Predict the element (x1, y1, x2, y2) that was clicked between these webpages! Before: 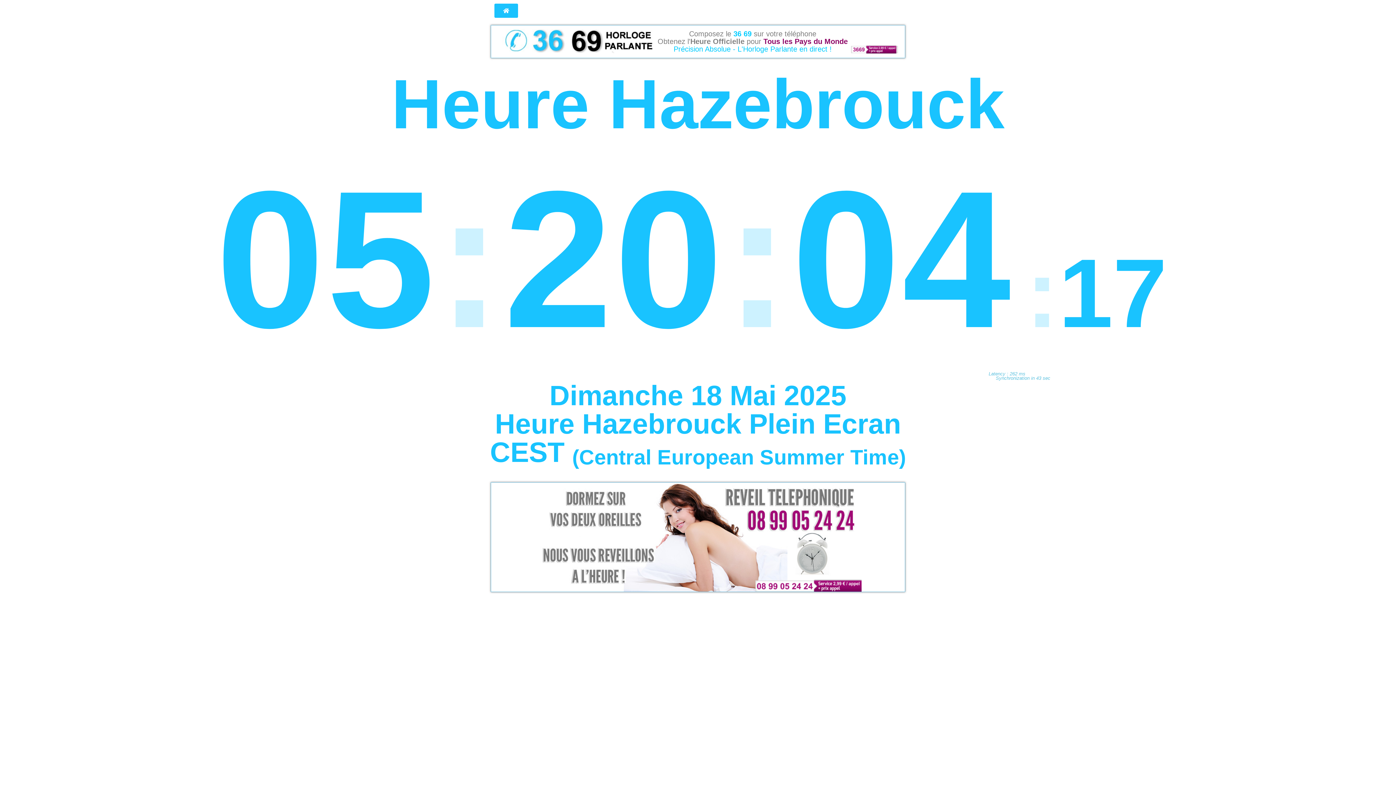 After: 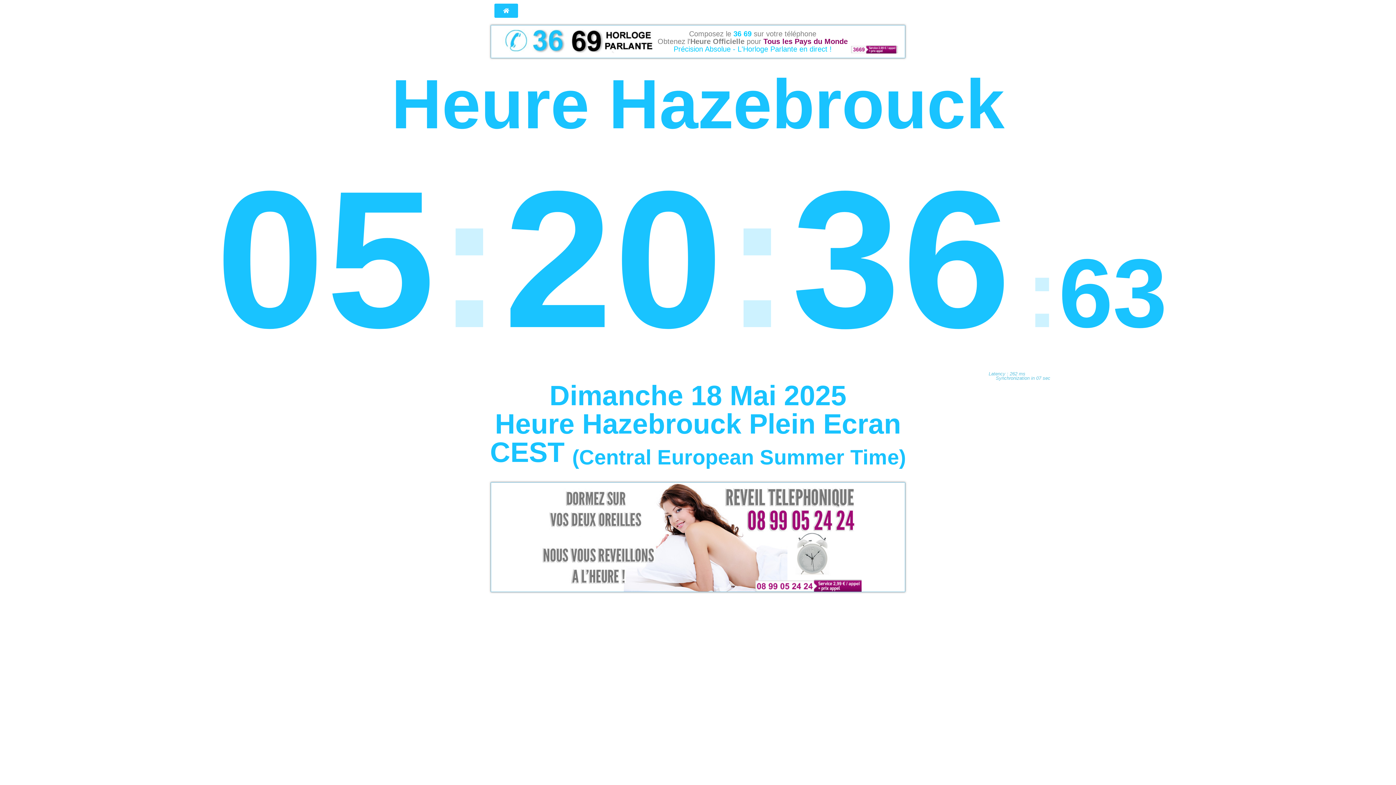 Action: bbox: (6, 381, 1389, 467) label: Dimanche 18 Mai 2025
Heure Hazebrouck Plein Ecran
CEST (Central European Summer Time)